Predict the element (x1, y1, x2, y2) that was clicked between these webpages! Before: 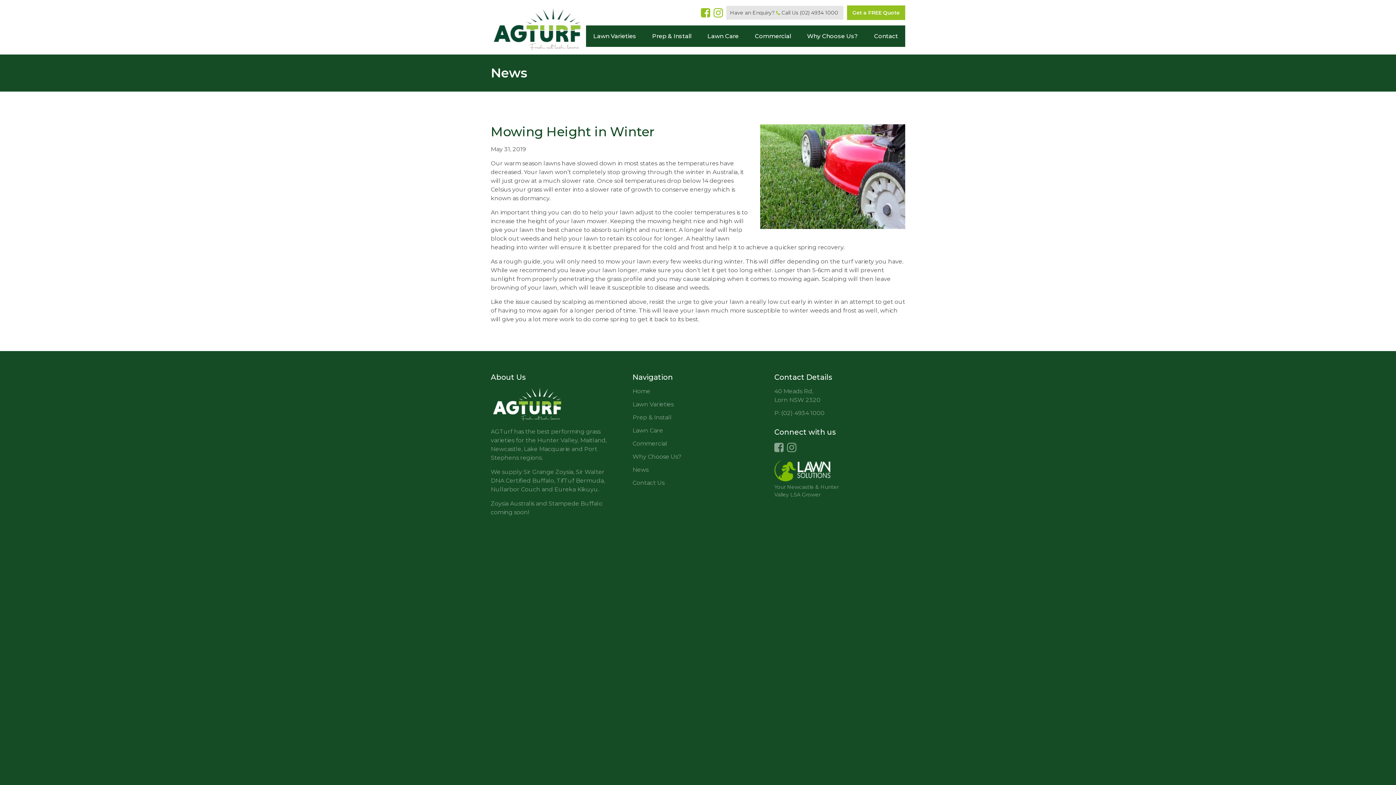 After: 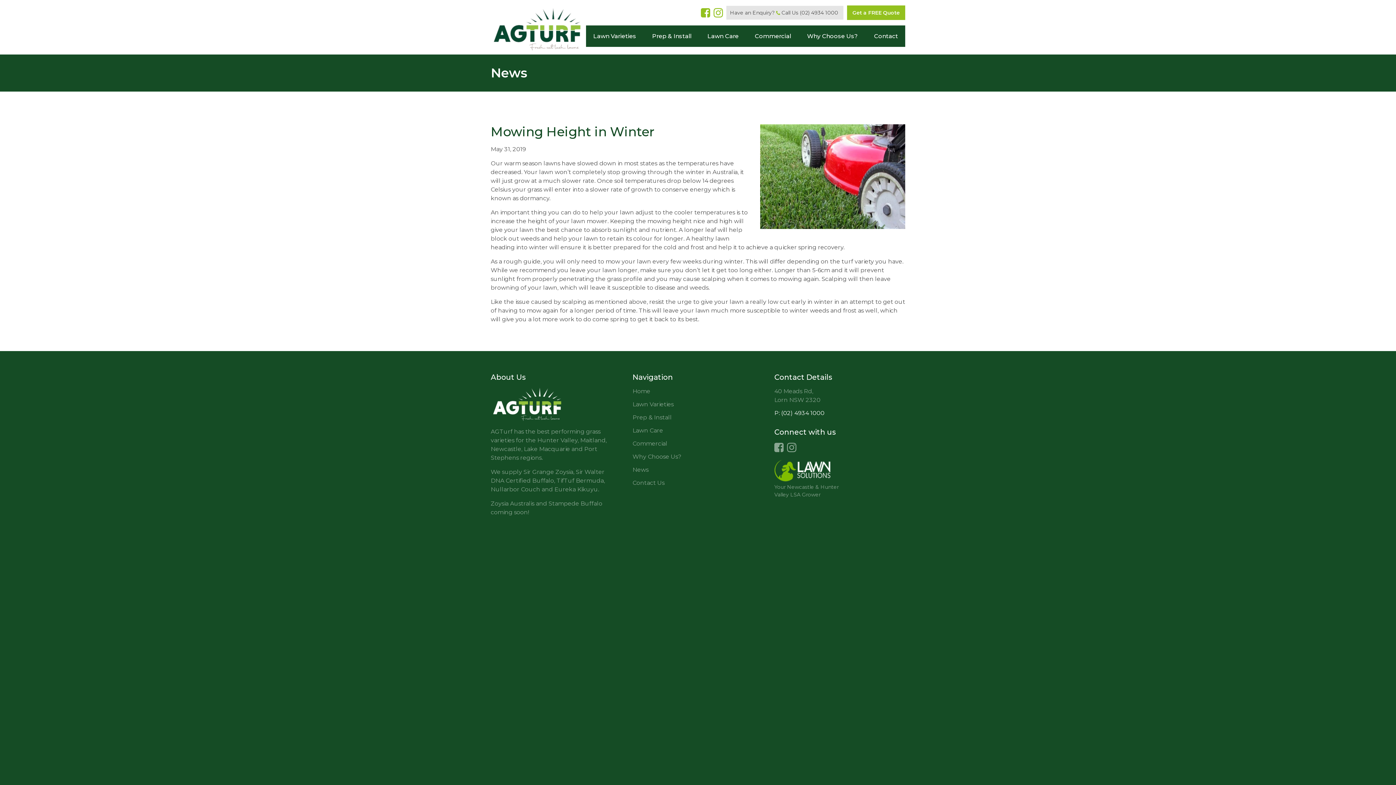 Action: bbox: (774, 409, 905, 417) label: P: (02) 4934 1000